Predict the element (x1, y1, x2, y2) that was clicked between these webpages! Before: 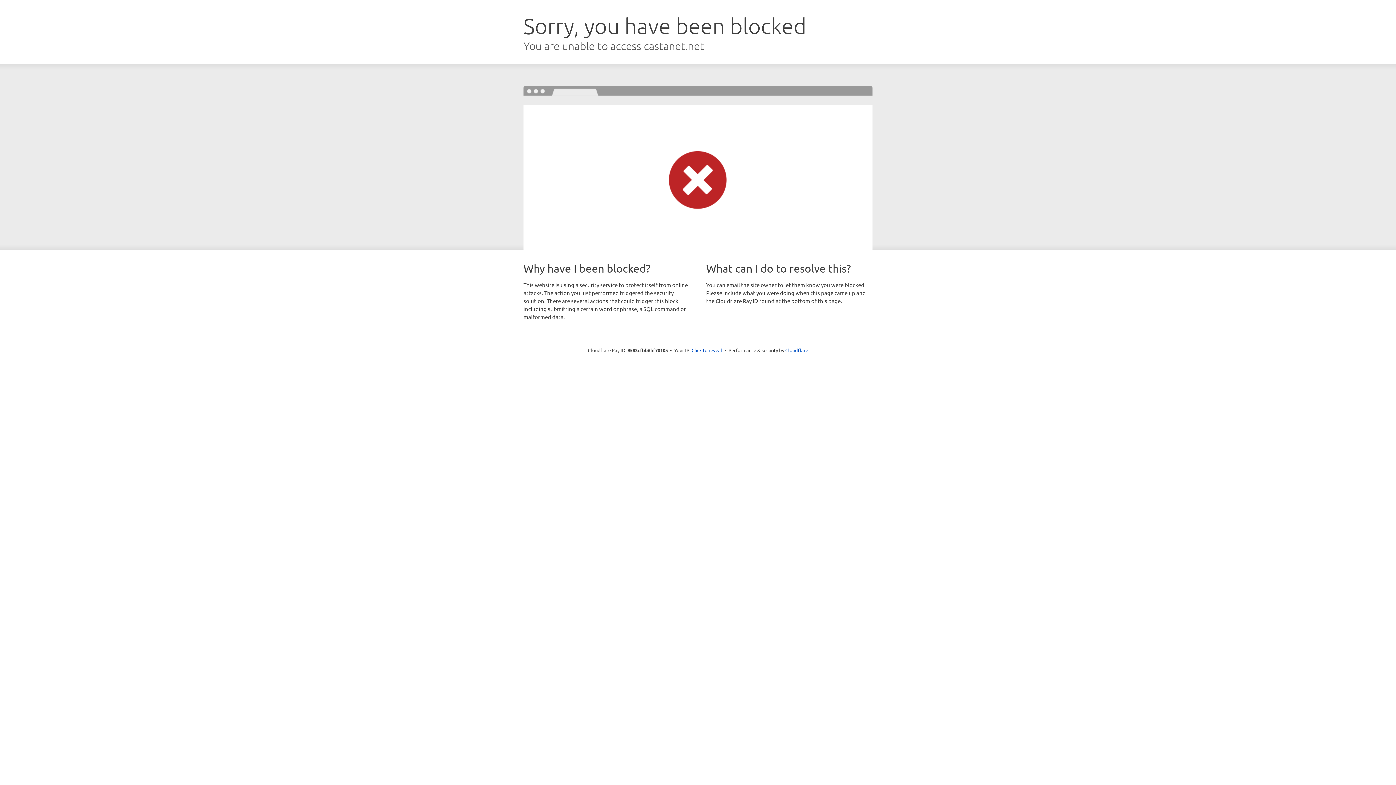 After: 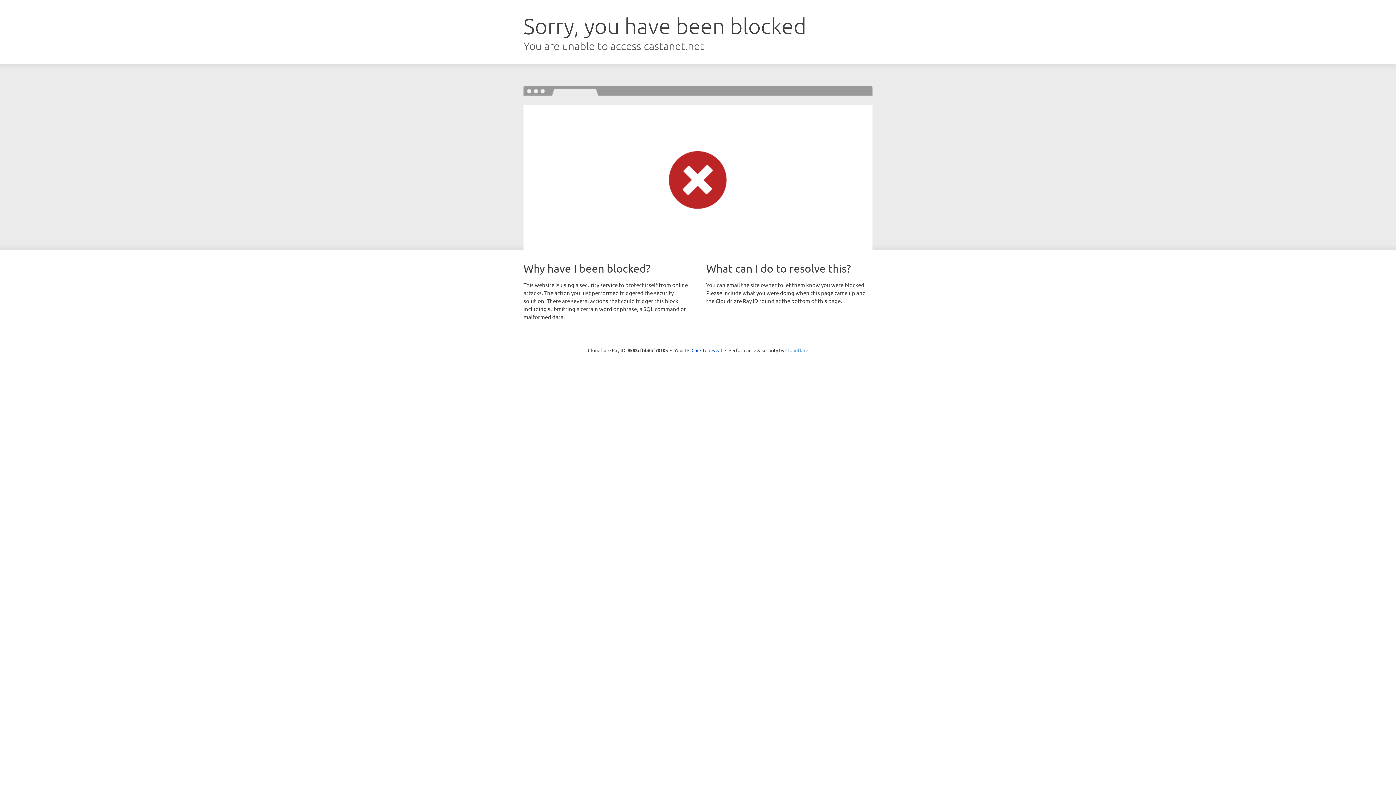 Action: bbox: (785, 347, 808, 353) label: Cloudflare